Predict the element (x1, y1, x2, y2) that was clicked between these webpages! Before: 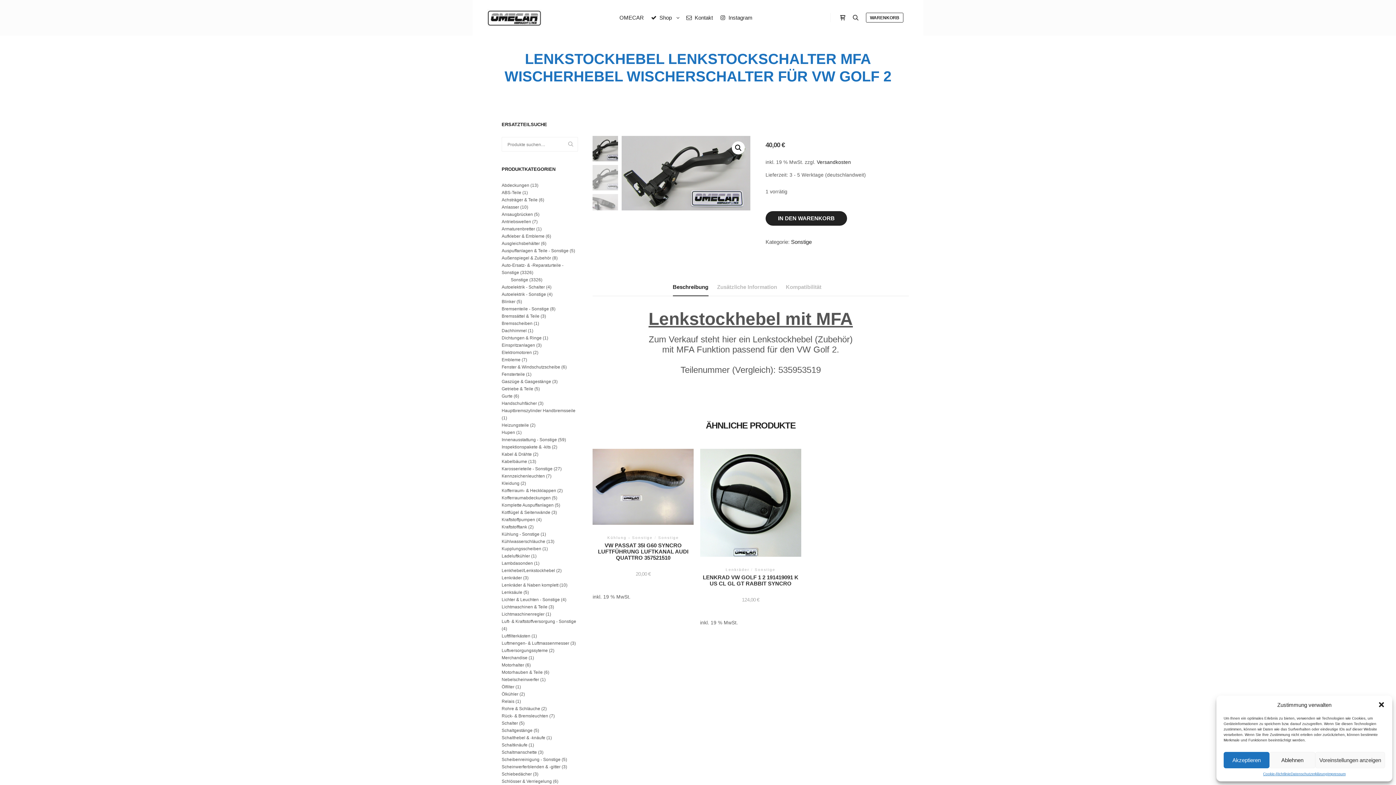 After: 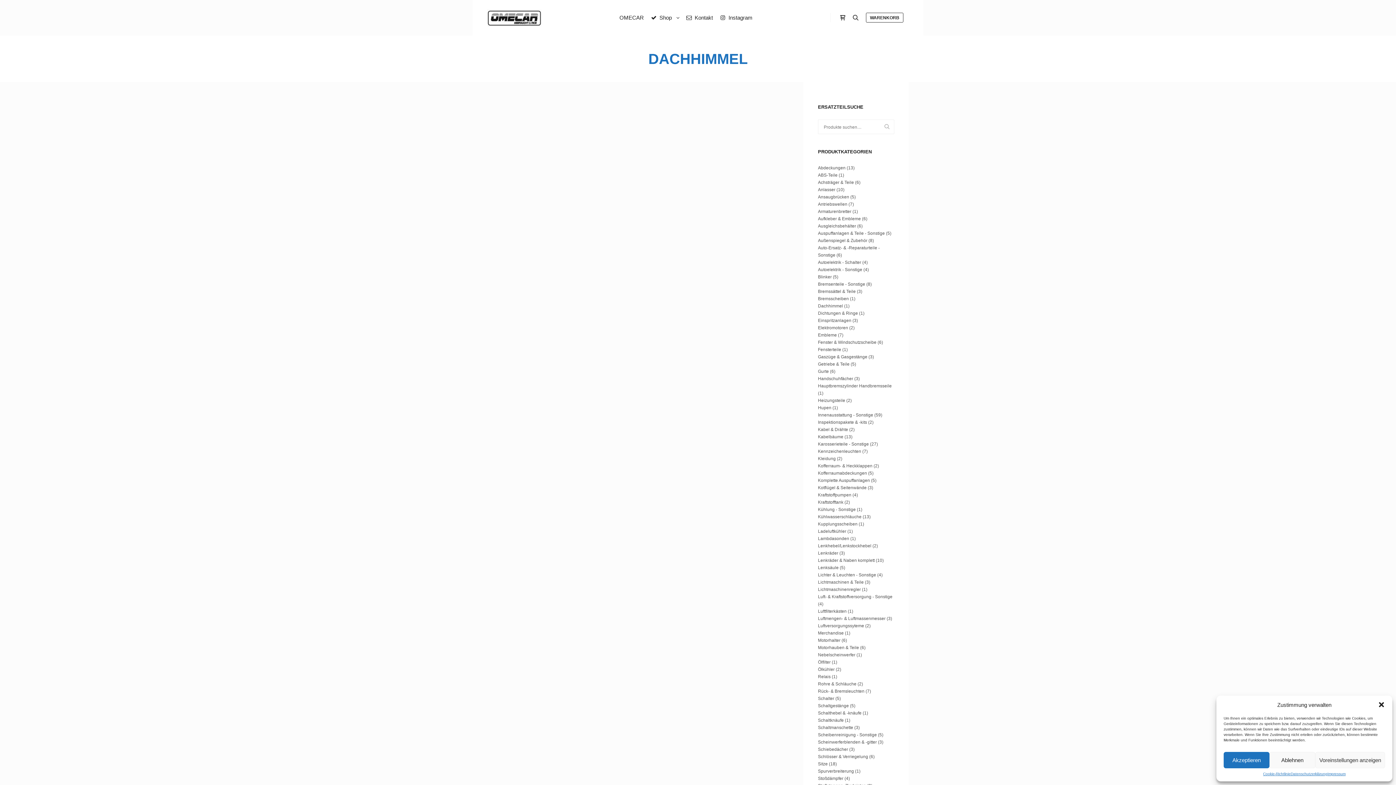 Action: bbox: (501, 328, 526, 333) label: Dachhimmel